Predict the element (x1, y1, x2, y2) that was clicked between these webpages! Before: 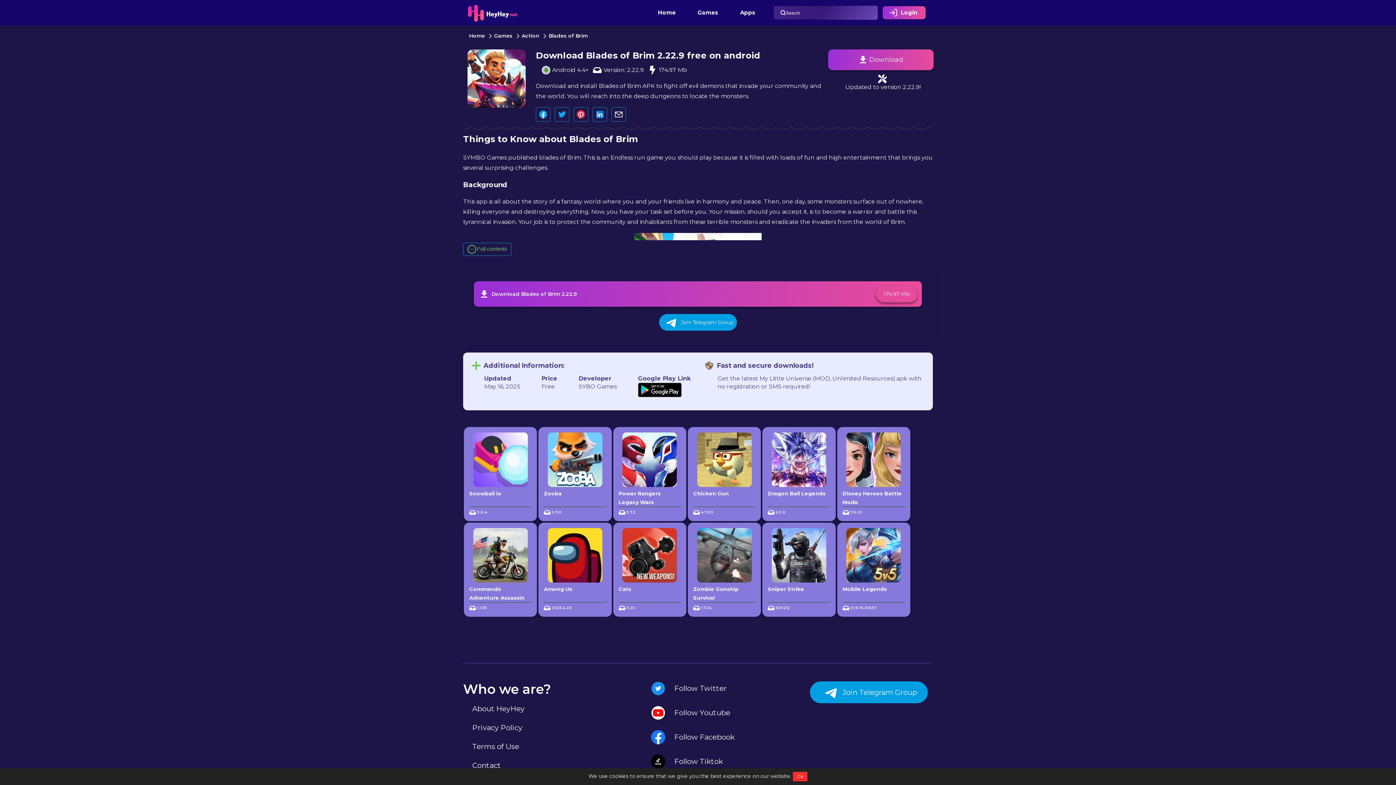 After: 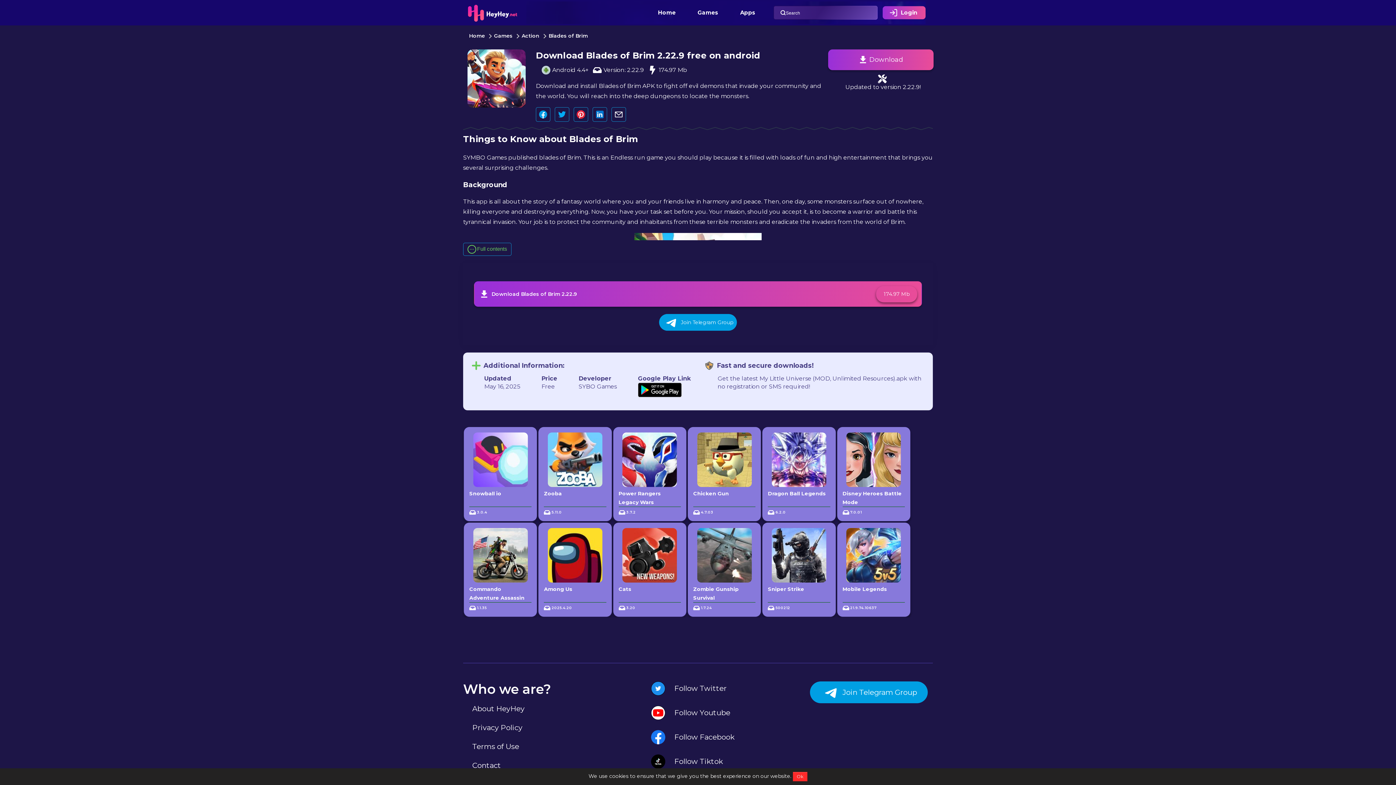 Action: bbox: (611, 107, 626, 121)